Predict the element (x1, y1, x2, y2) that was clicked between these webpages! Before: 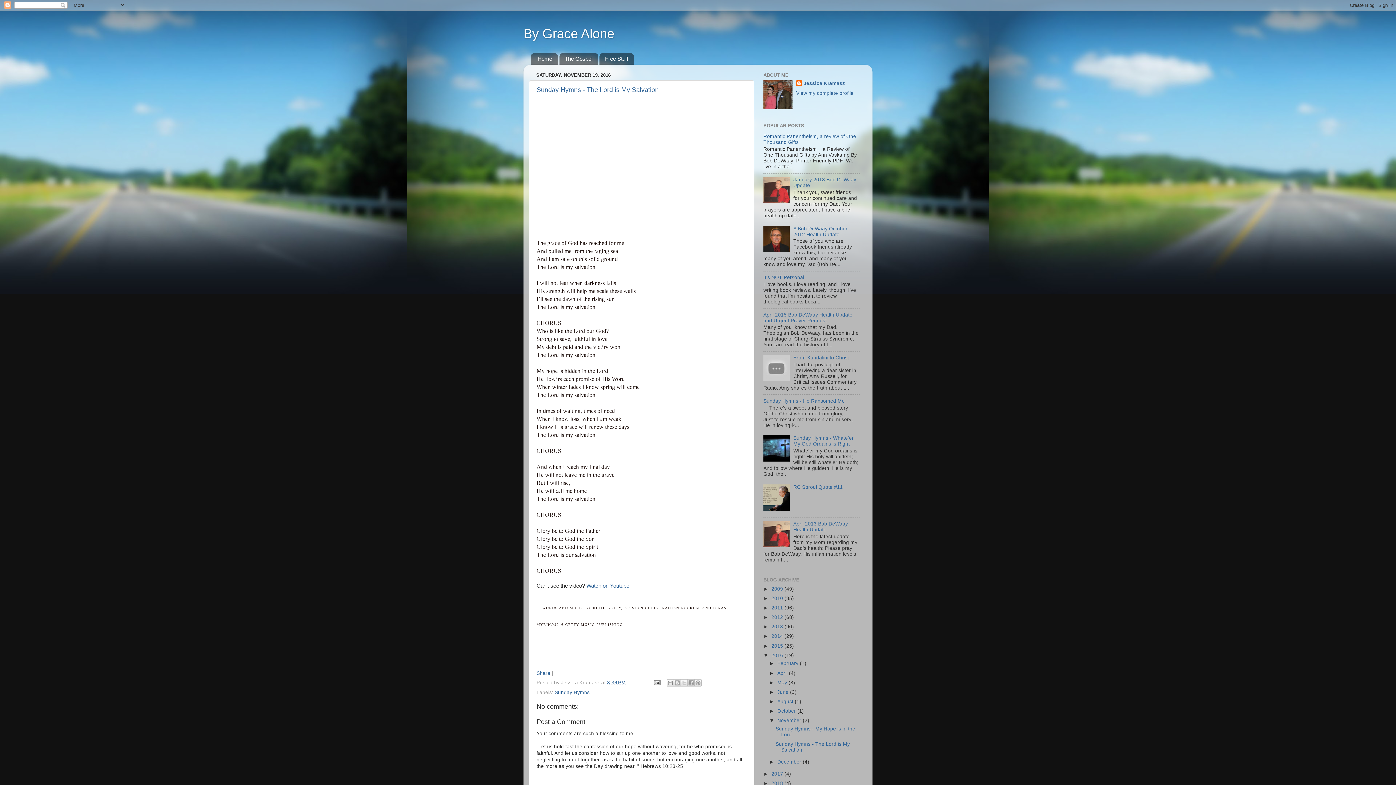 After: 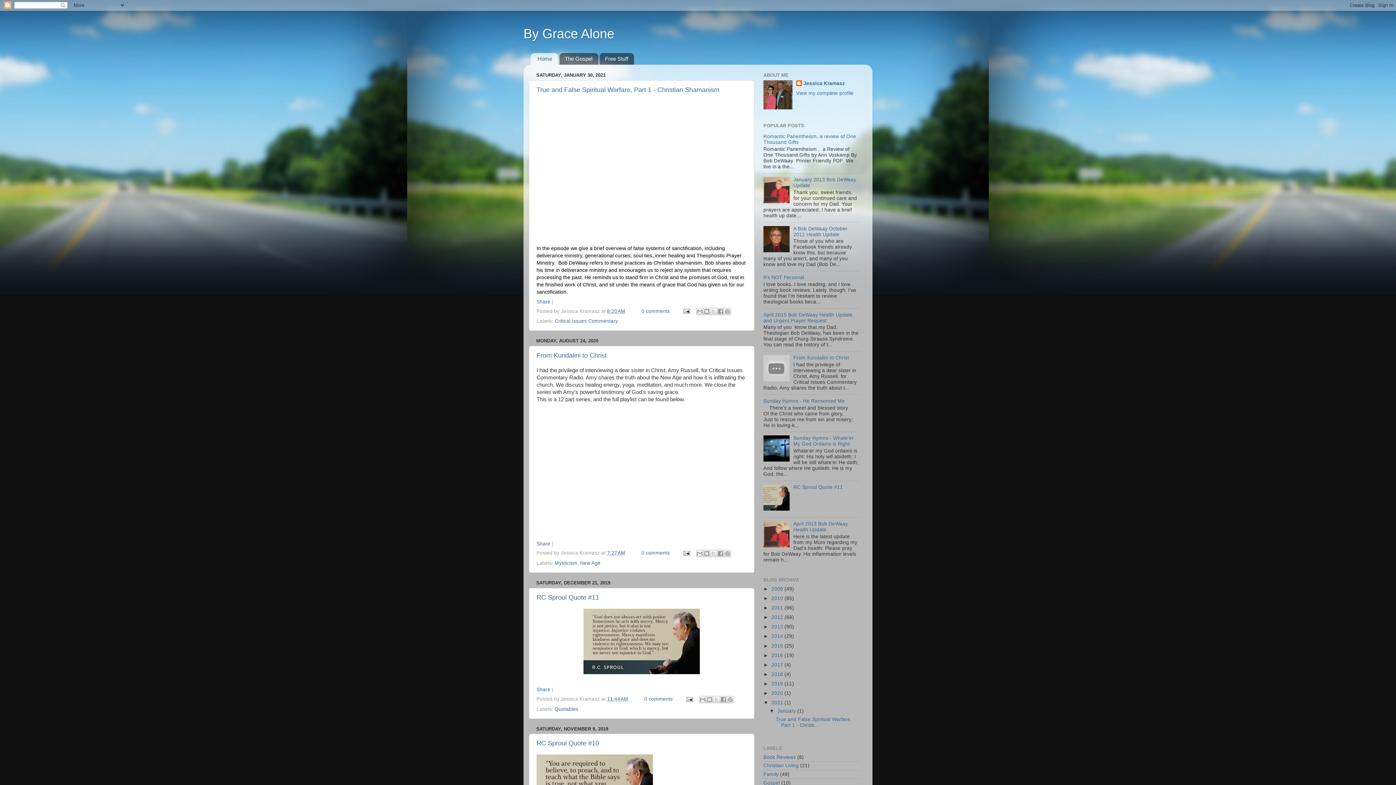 Action: bbox: (523, 26, 614, 41) label: By Grace Alone